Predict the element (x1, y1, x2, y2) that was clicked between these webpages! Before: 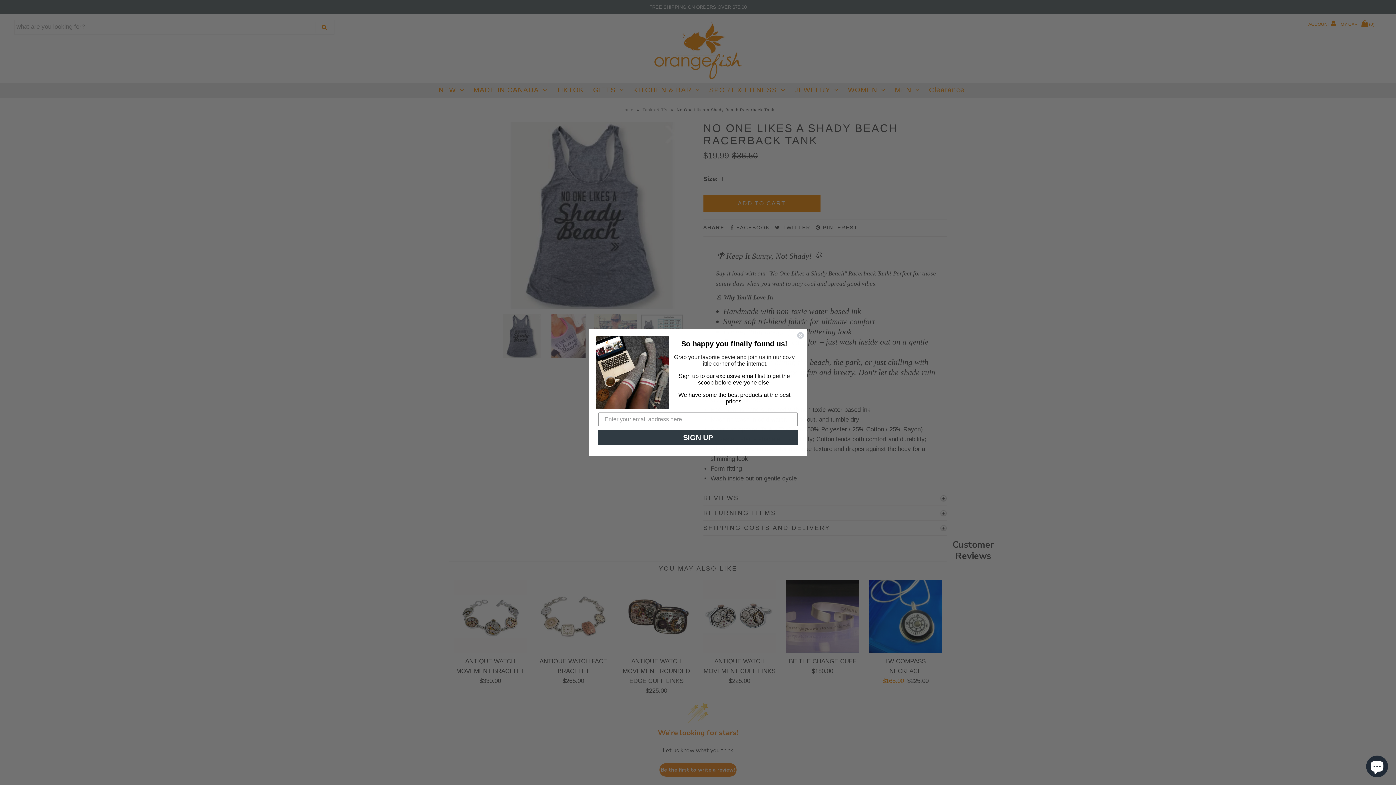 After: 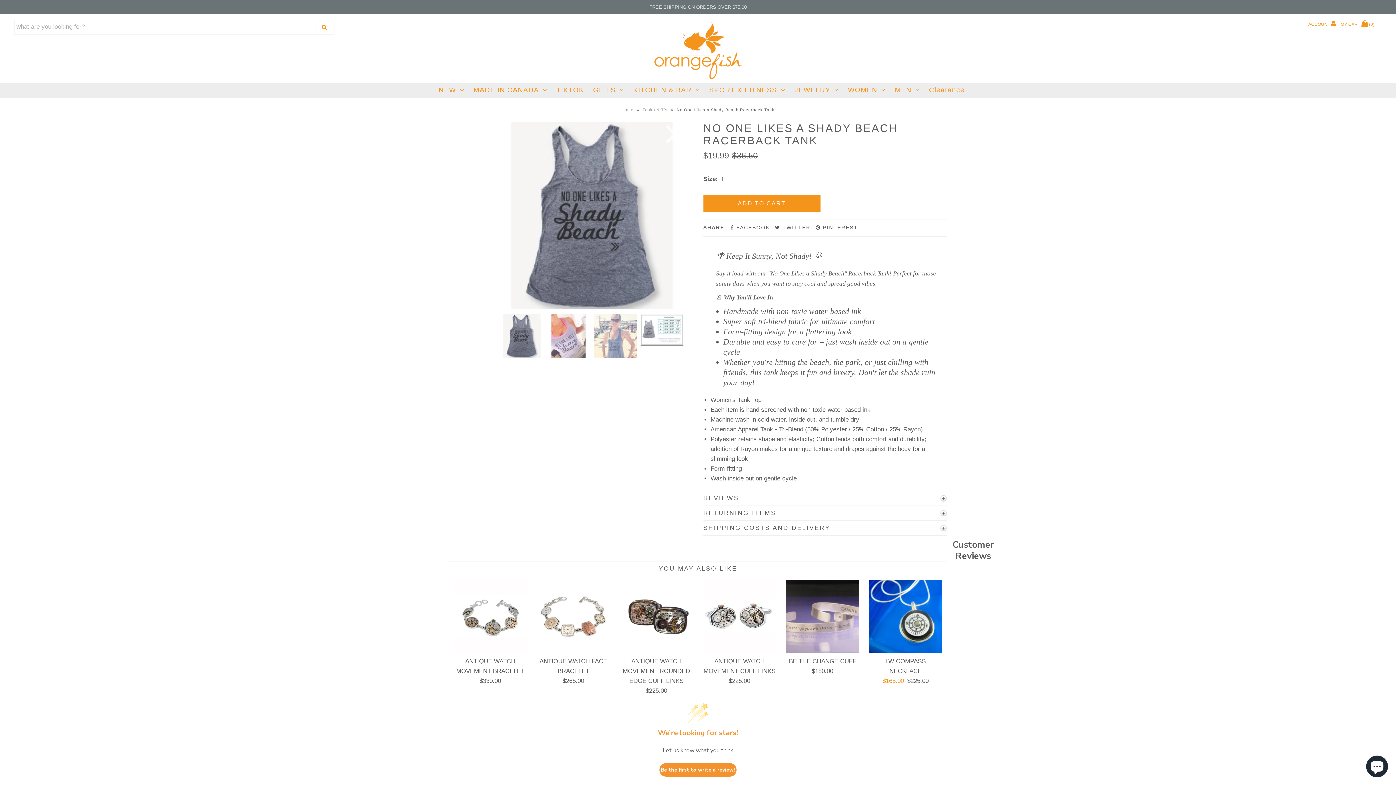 Action: bbox: (797, 332, 804, 339) label: Close dialog